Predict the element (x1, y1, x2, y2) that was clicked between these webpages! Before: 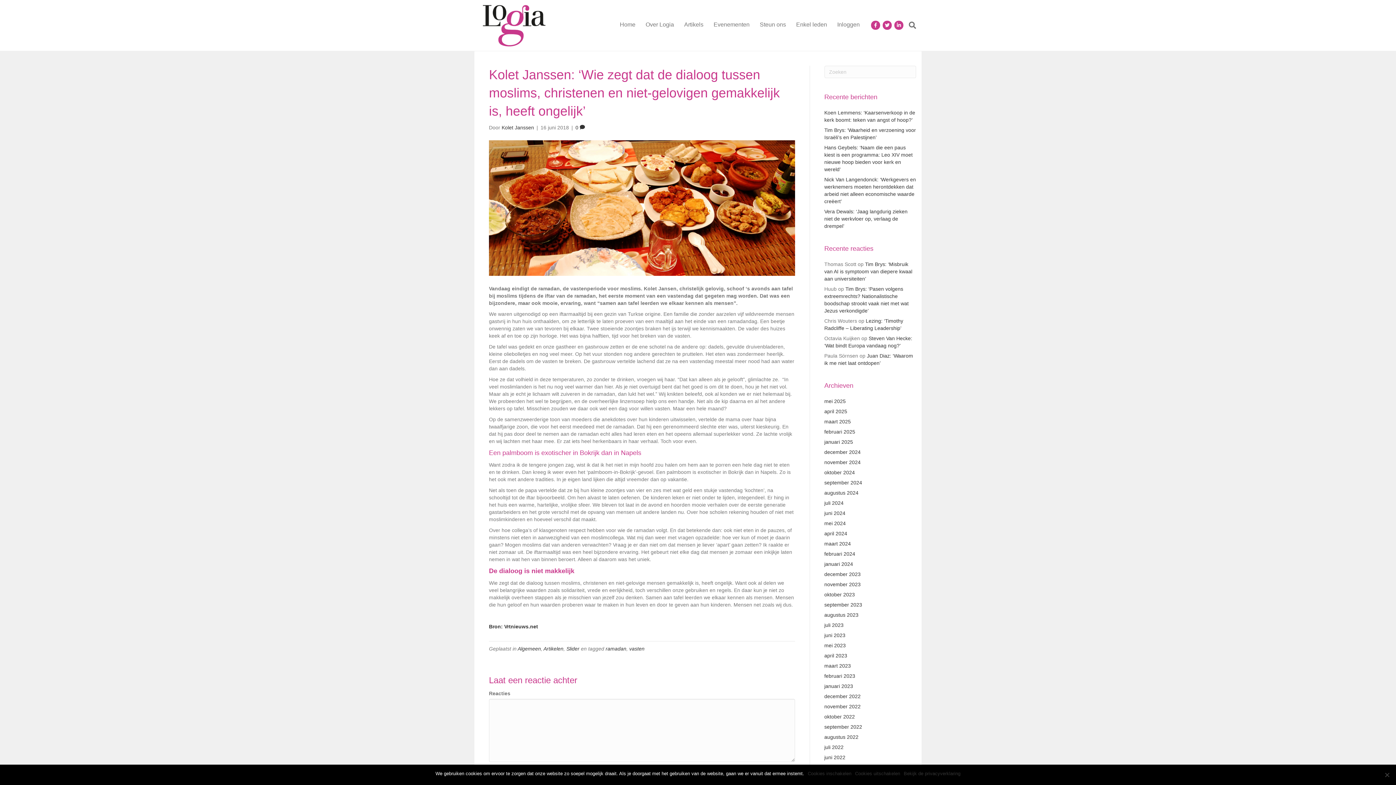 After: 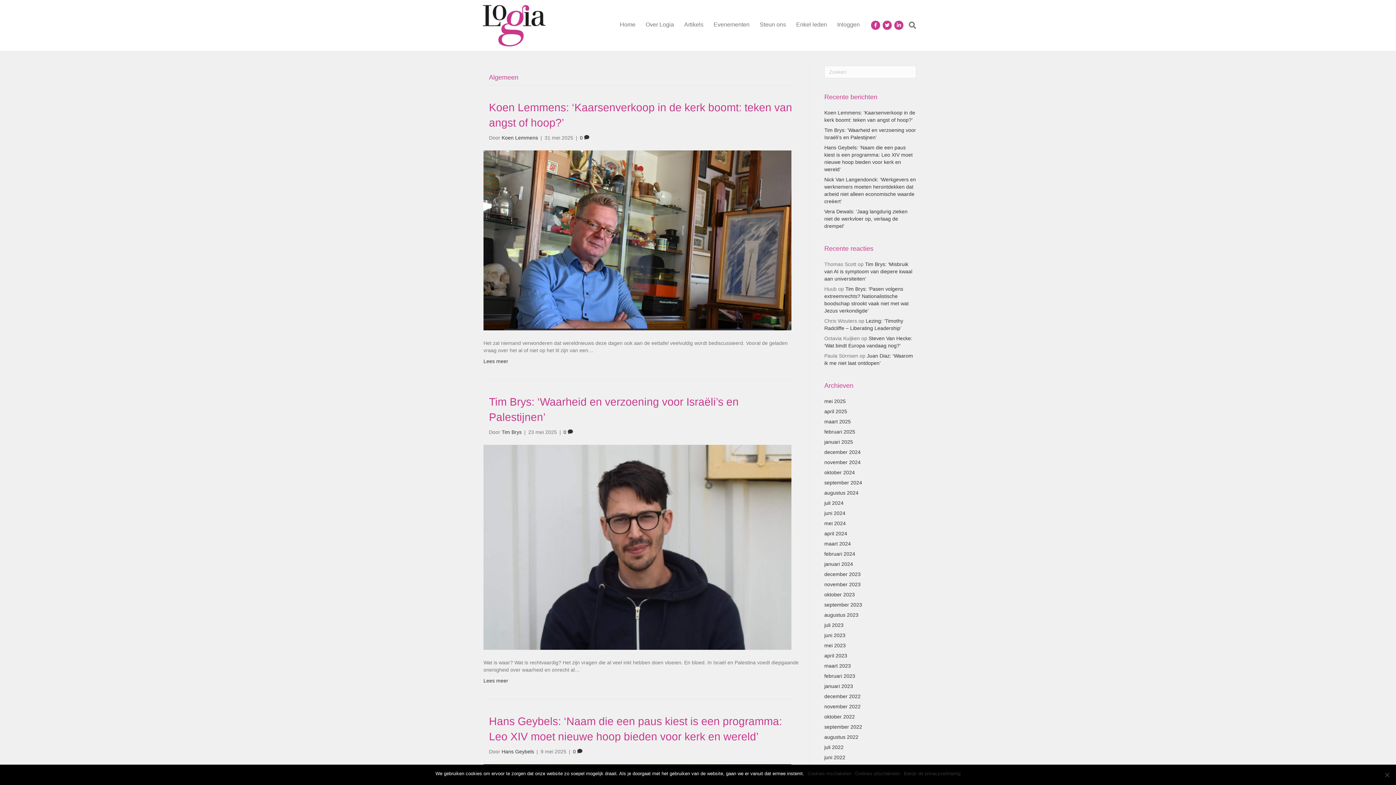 Action: label: Algemeen bbox: (517, 646, 541, 652)